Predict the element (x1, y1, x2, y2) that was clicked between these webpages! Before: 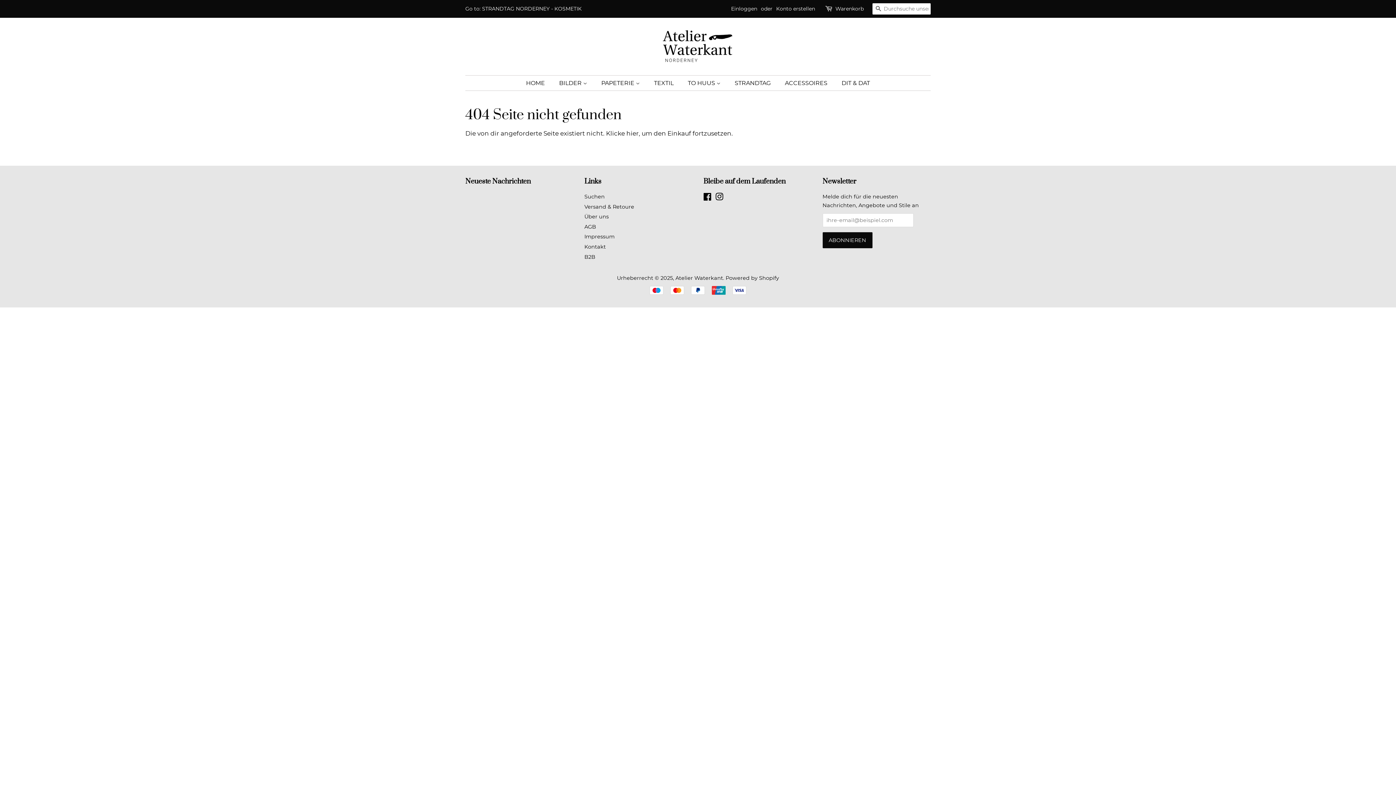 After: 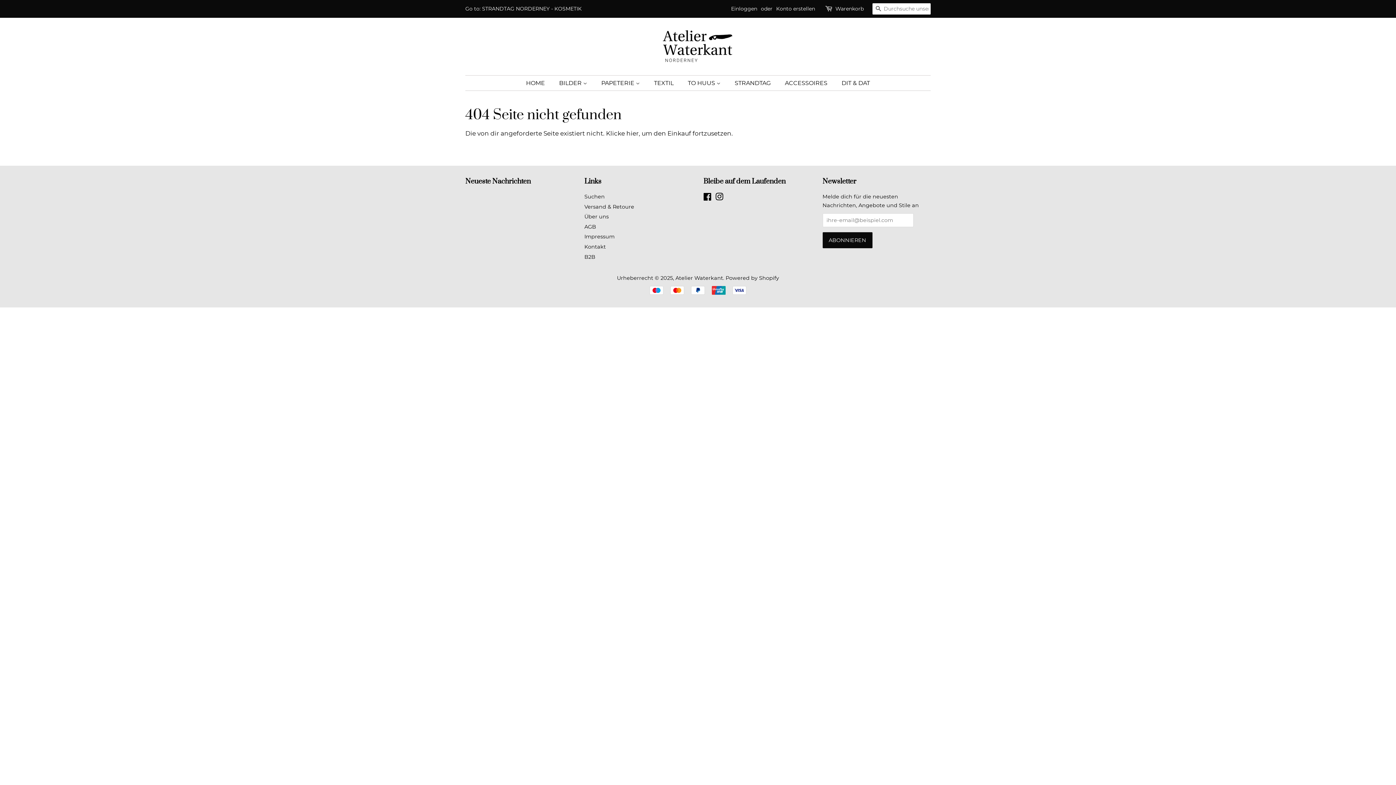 Action: bbox: (715, 194, 723, 201) label: Instagram